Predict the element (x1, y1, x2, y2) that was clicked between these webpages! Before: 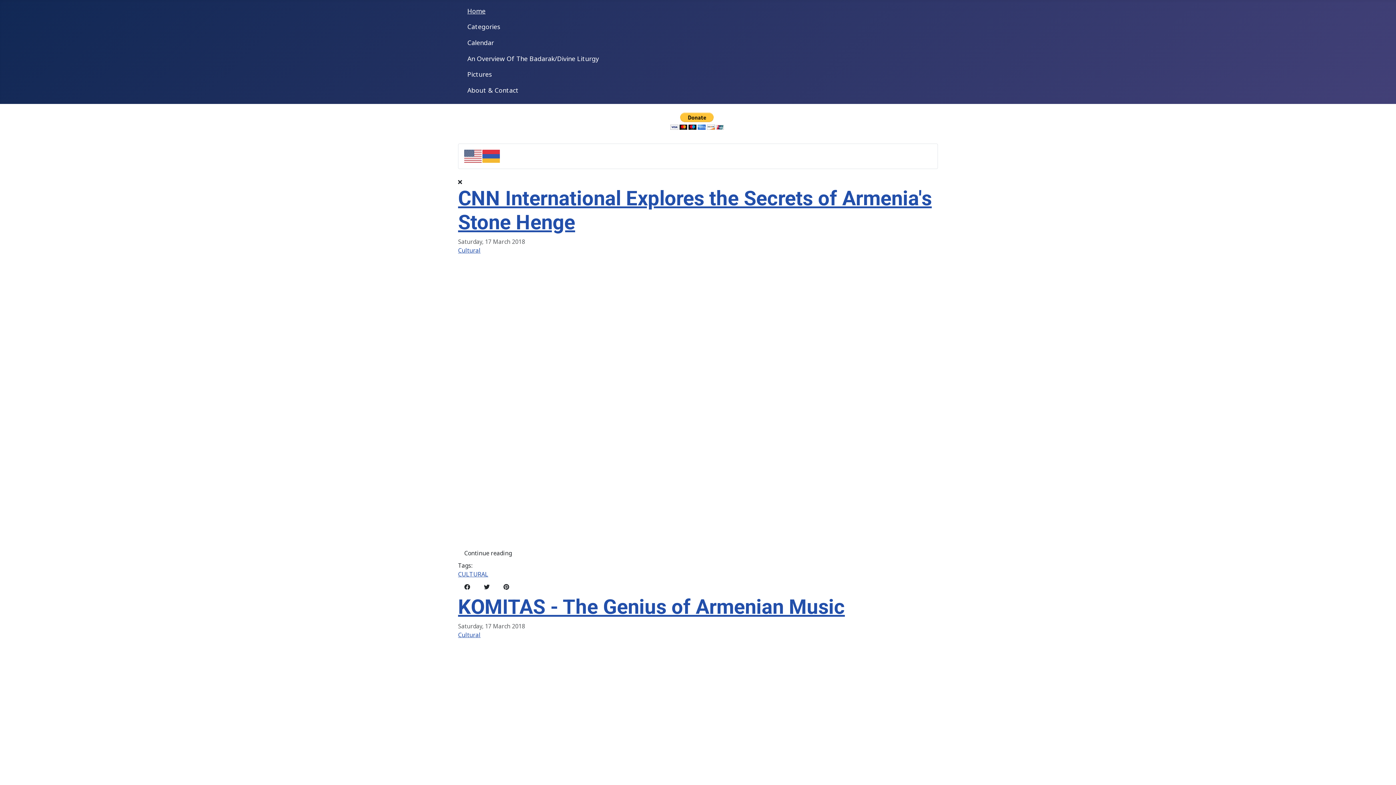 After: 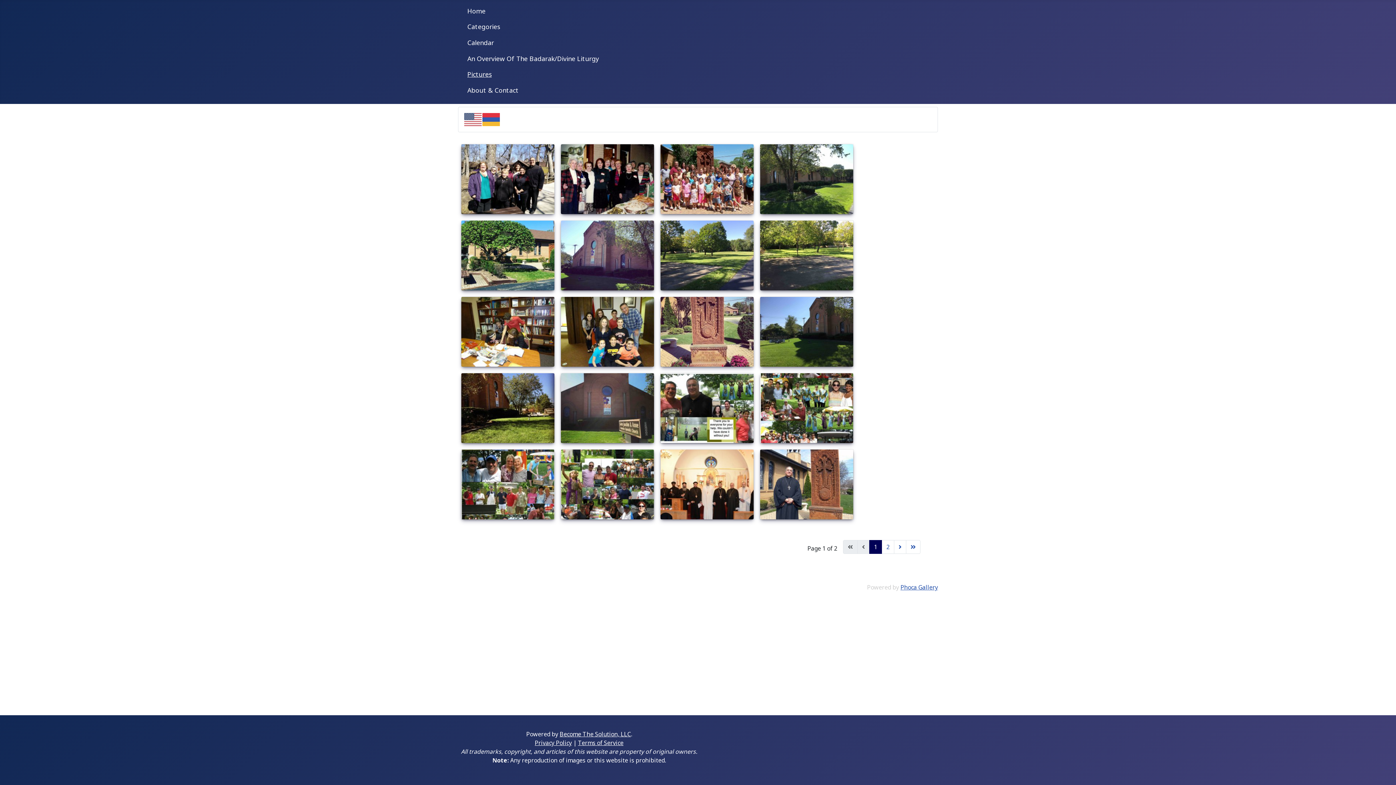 Action: bbox: (467, 69, 491, 78) label: Pictures